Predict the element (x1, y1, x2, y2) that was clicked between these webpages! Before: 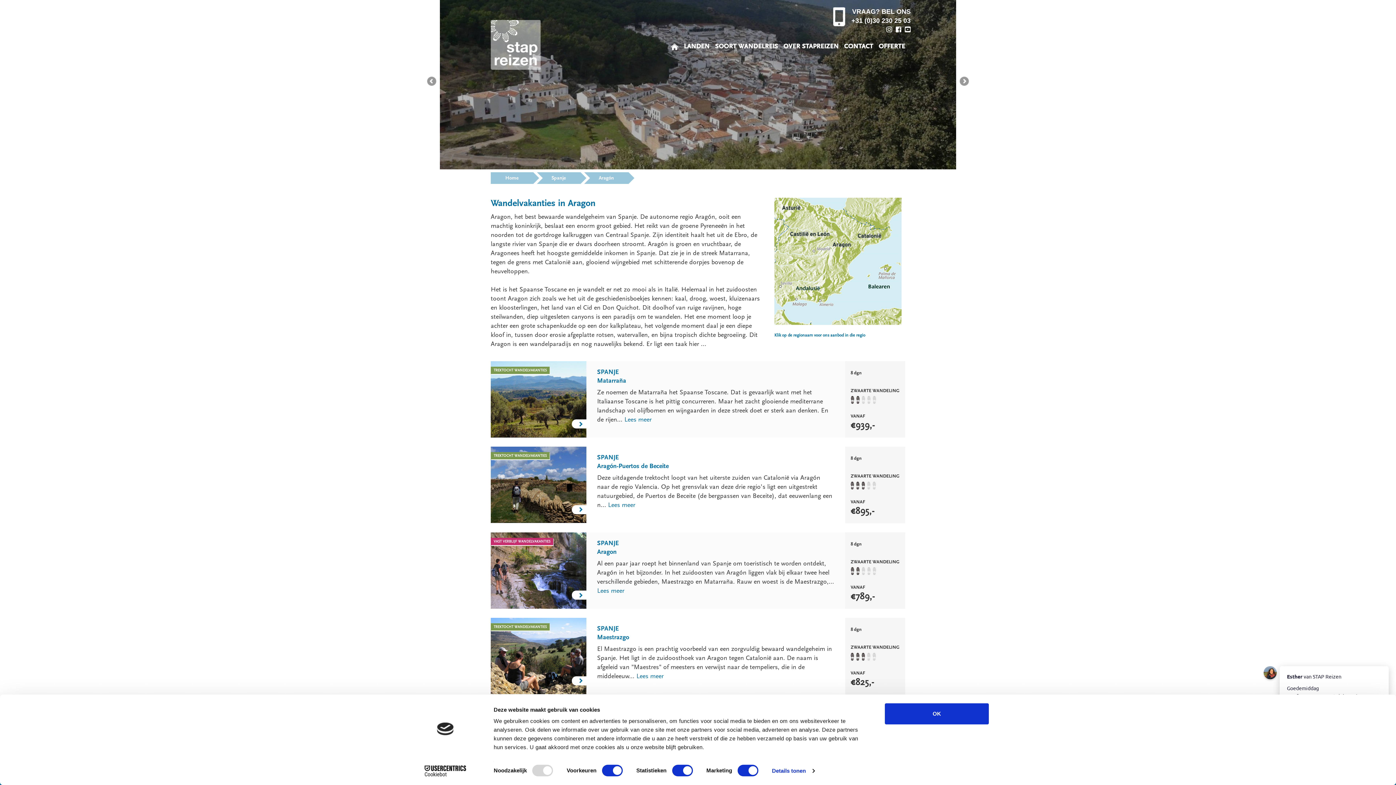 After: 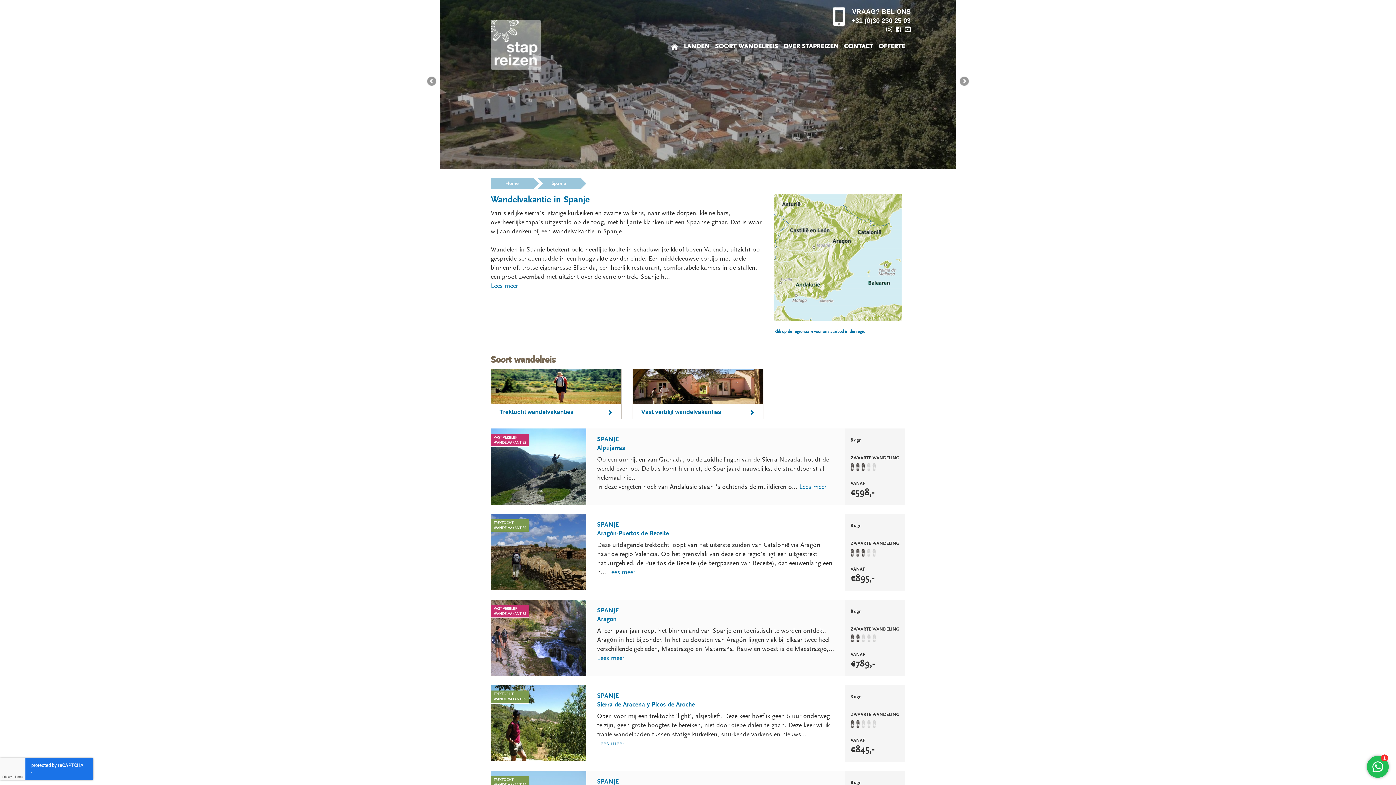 Action: bbox: (537, 172, 580, 184) label: Spanje